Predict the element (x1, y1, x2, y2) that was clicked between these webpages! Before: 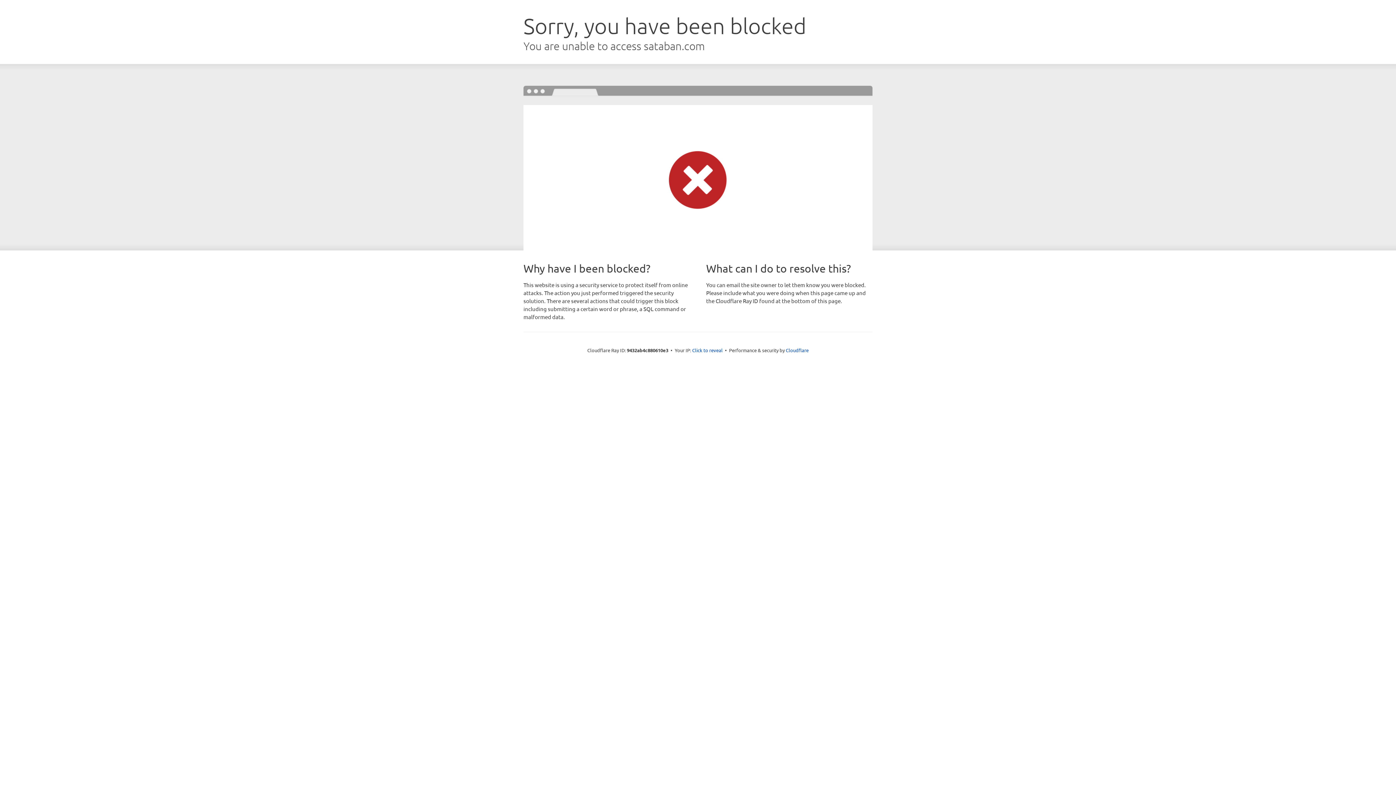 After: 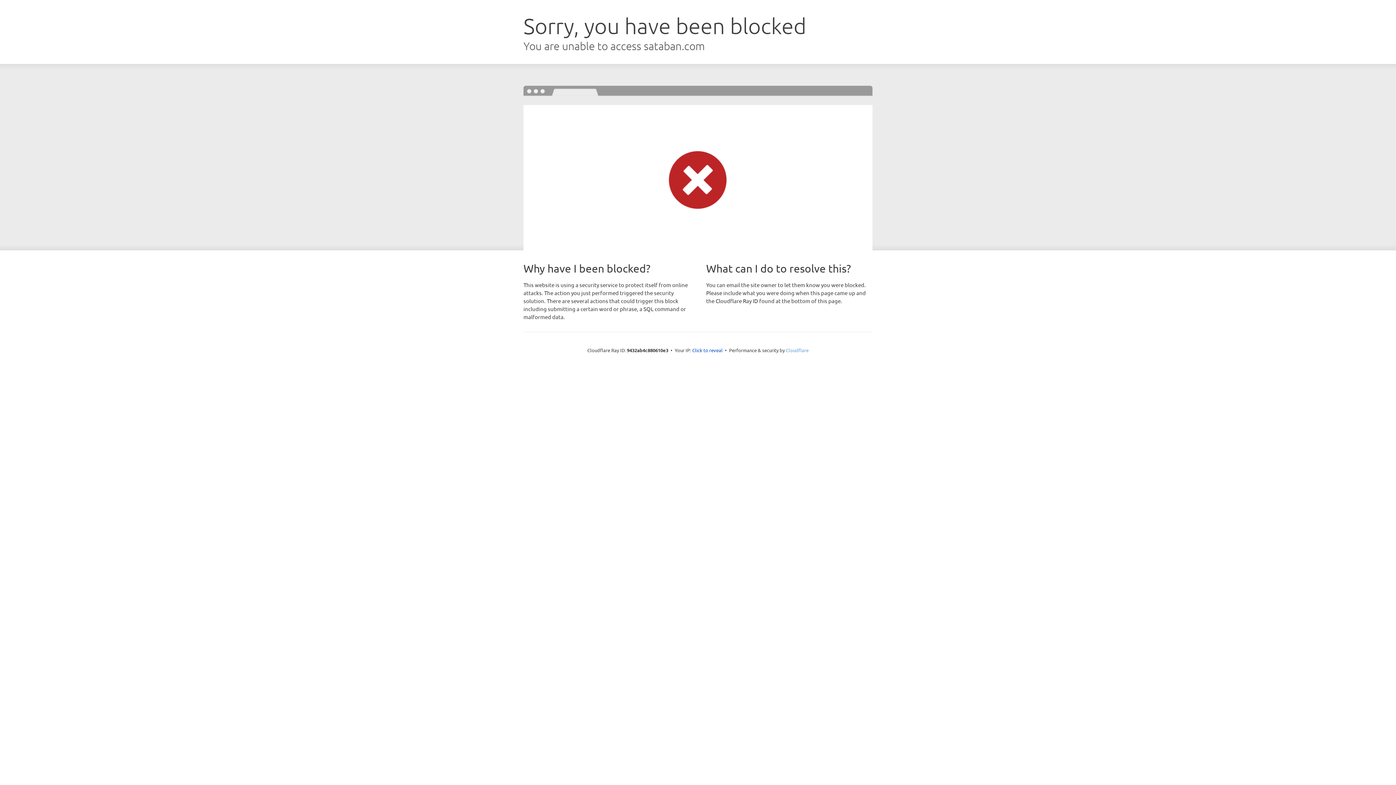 Action: label: Cloudflare bbox: (786, 347, 808, 353)